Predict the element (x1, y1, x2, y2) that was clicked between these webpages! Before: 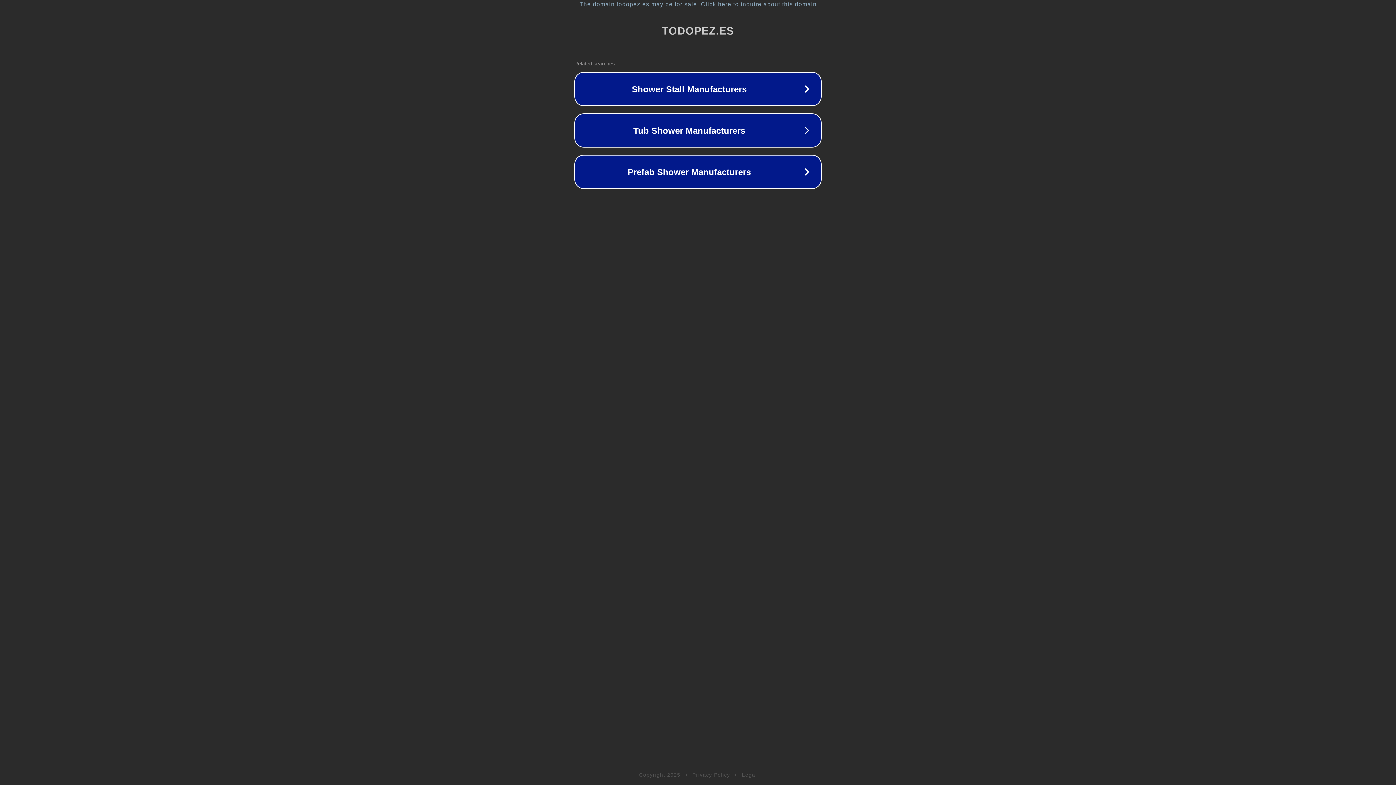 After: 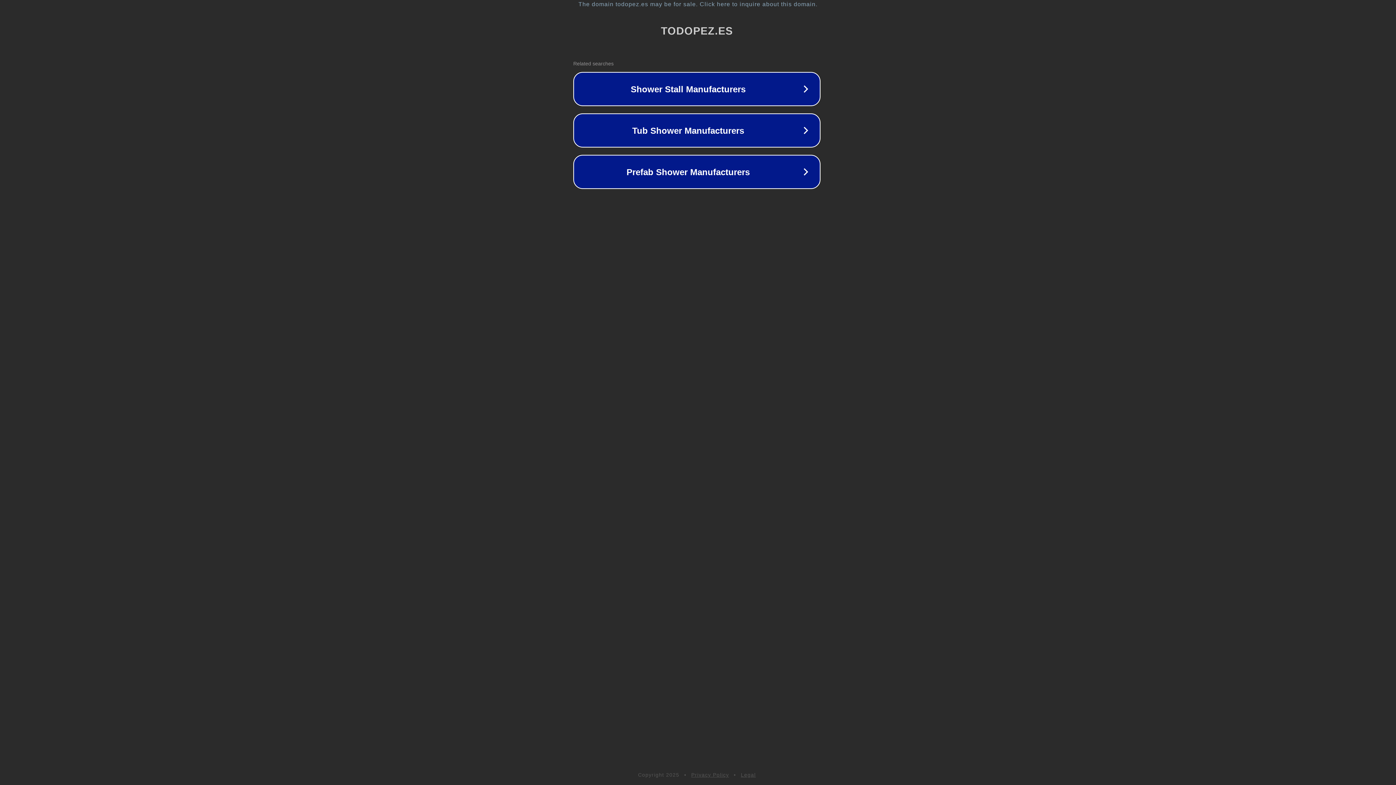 Action: bbox: (1, 1, 1397, 7) label: The domain todopez.es may be for sale. Click here to inquire about this domain.